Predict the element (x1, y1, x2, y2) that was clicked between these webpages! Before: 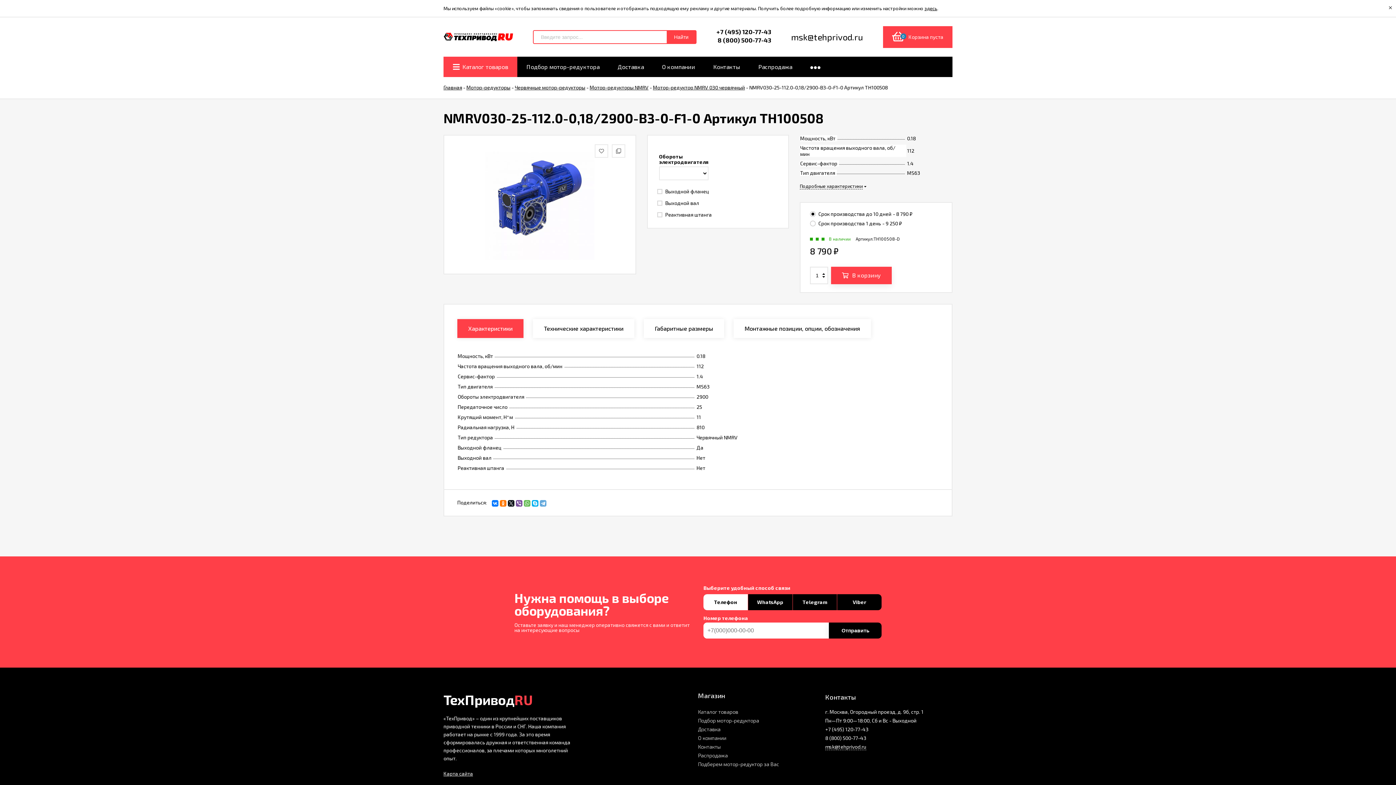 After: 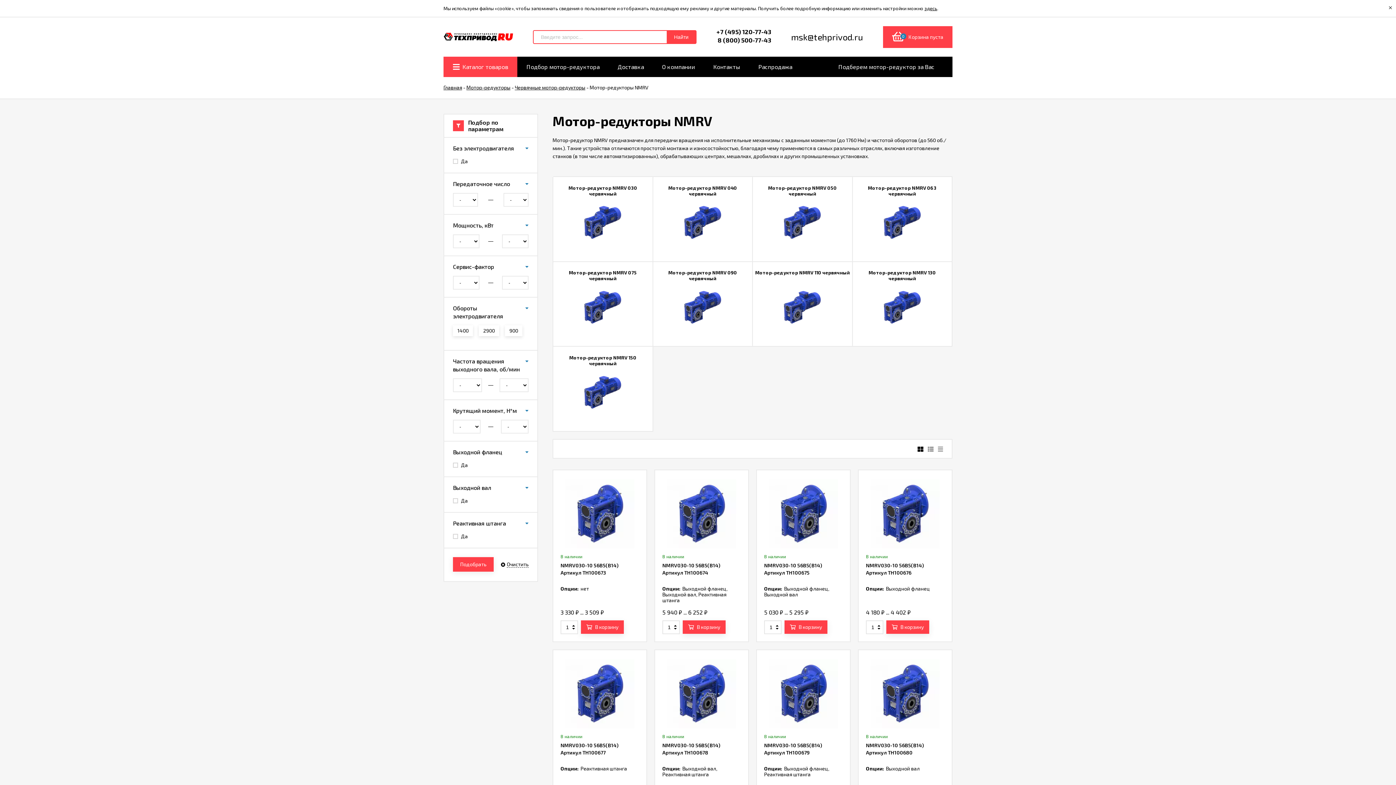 Action: label: Мотор-редукторы NMRV bbox: (589, 84, 648, 90)